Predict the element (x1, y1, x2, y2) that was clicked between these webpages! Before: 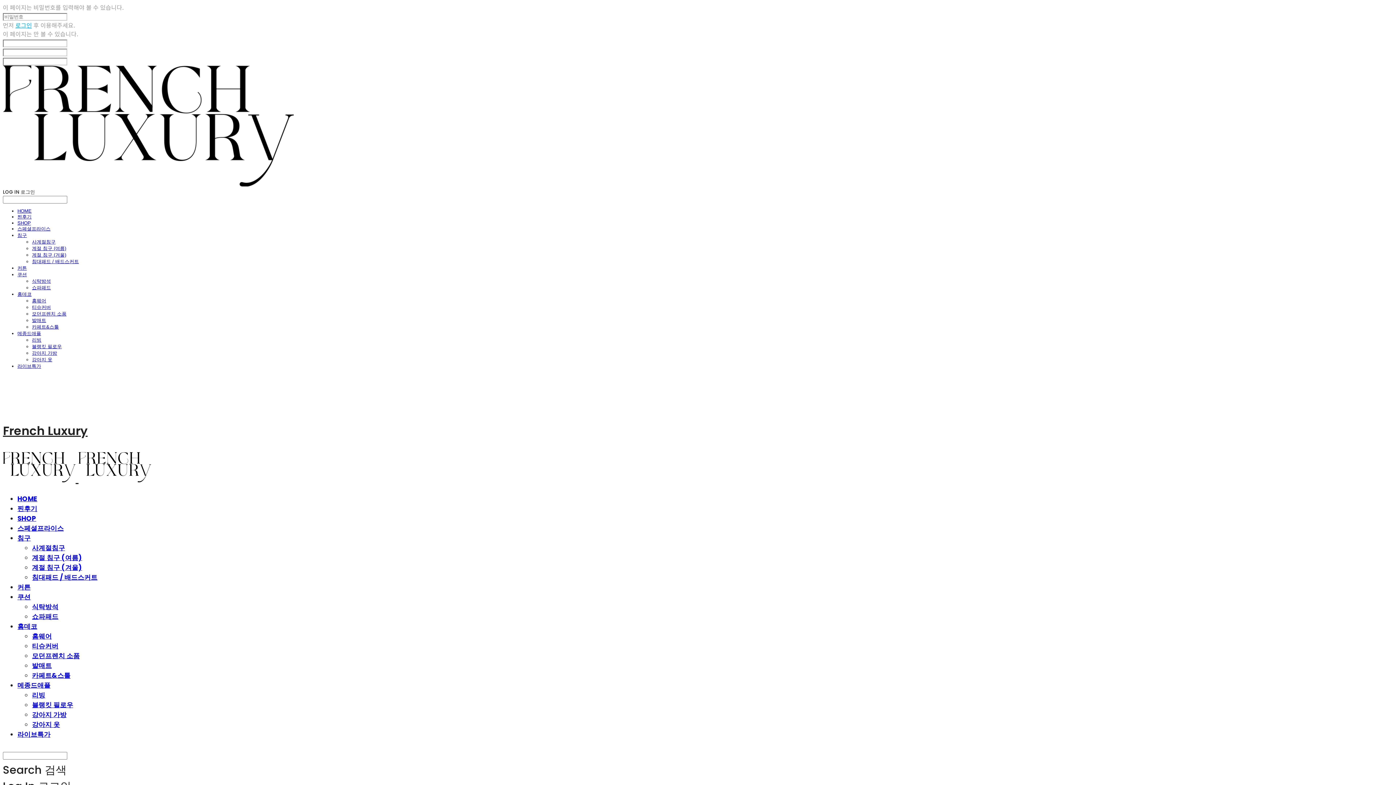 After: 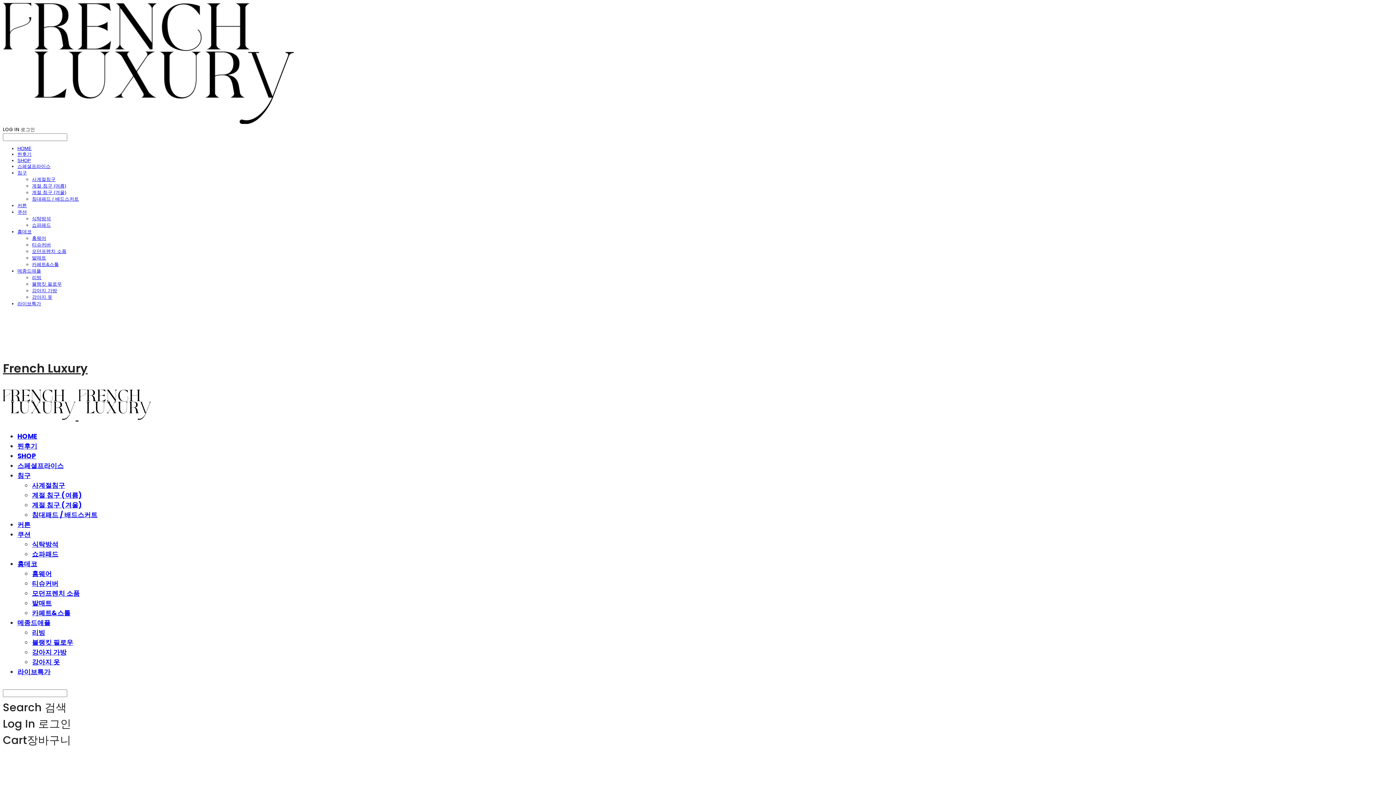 Action: bbox: (32, 700, 73, 709) label: 블랭킷 필로우